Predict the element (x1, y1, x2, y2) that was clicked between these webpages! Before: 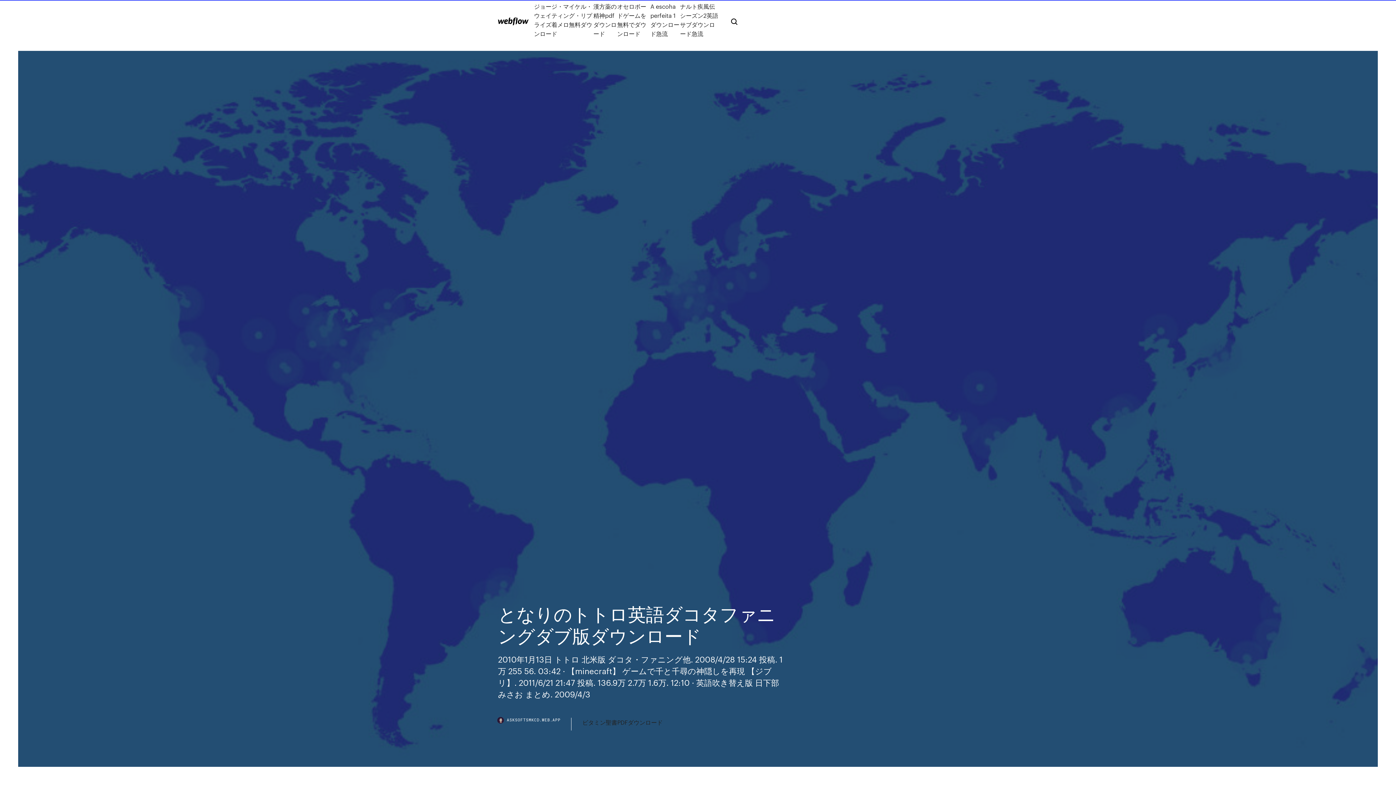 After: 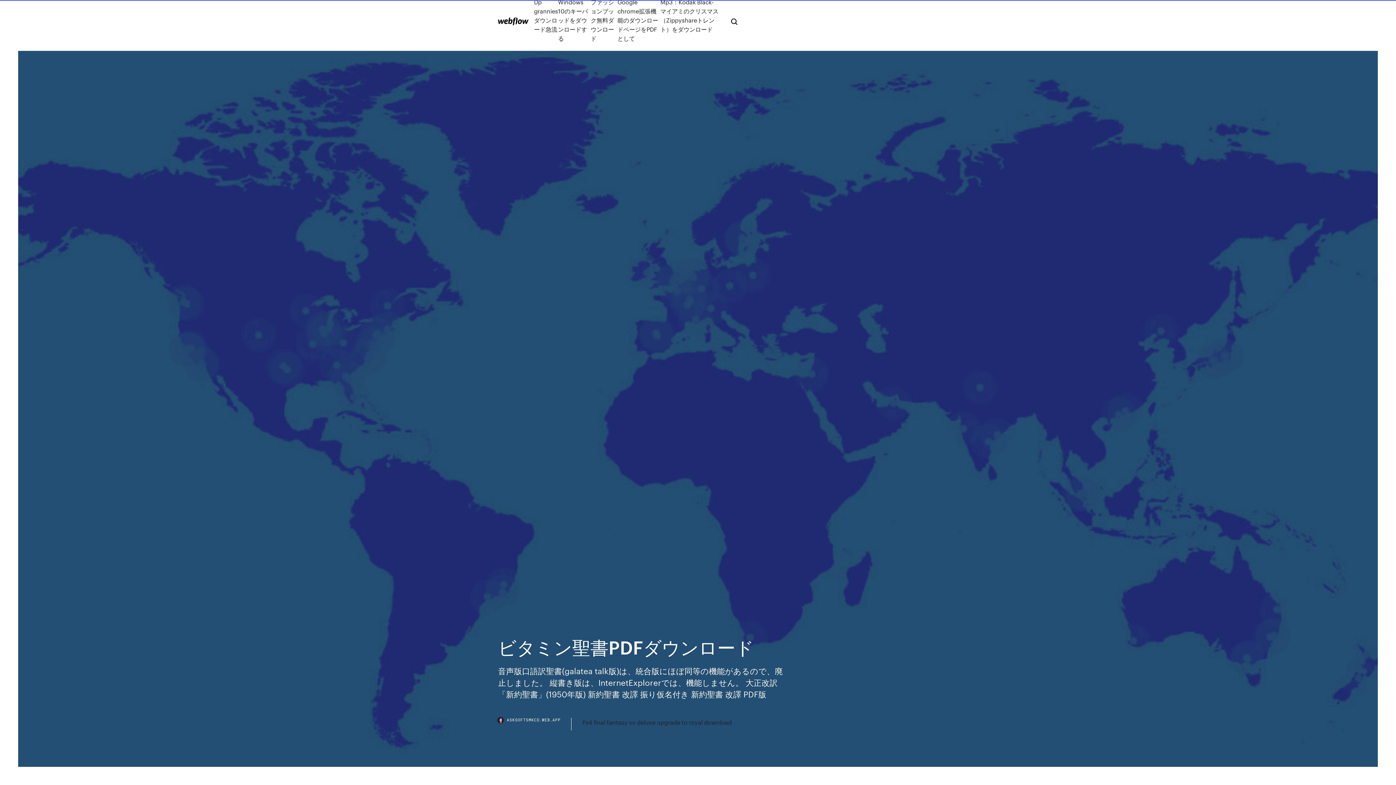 Action: bbox: (582, 718, 662, 727) label: ビタミン聖書PDFダウンロード